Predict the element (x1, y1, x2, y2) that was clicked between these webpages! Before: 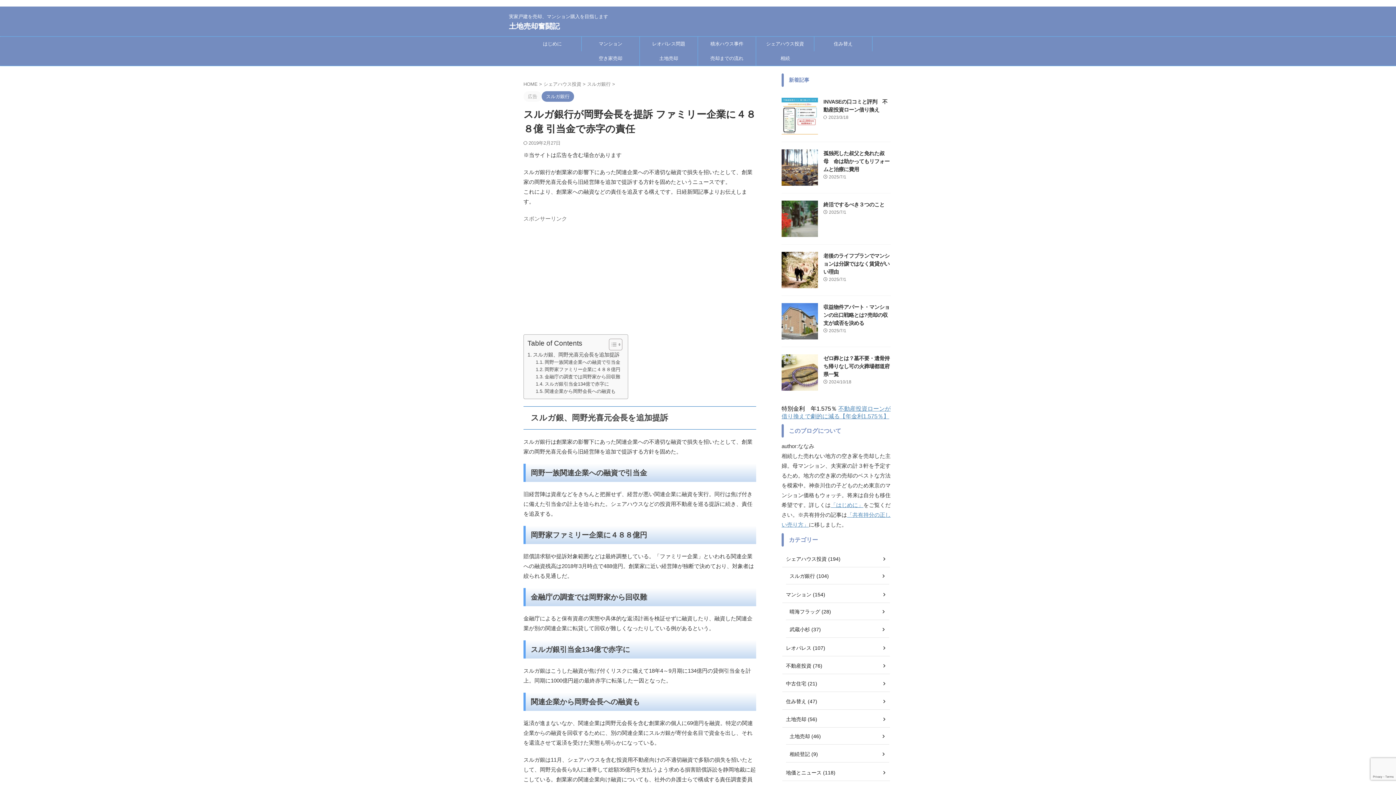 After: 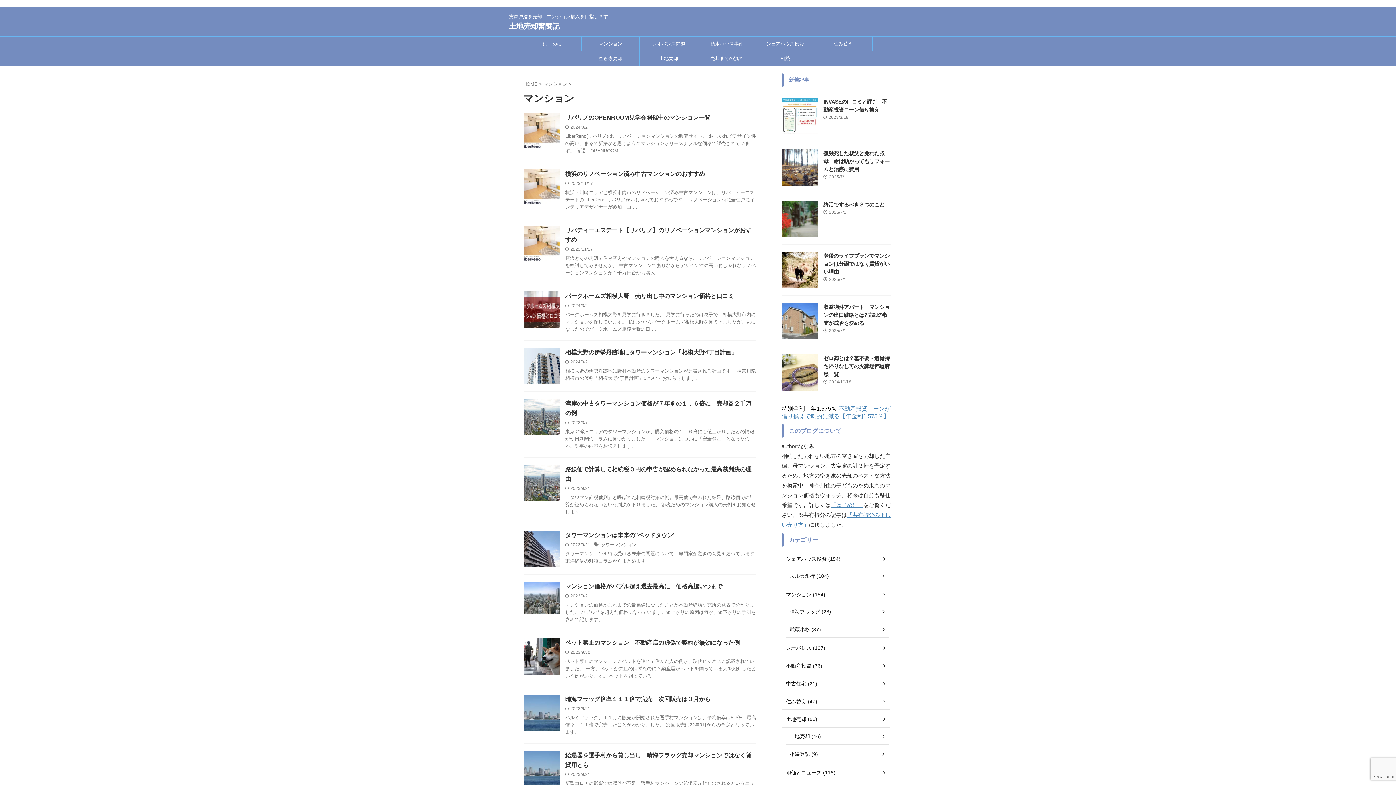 Action: bbox: (581, 36, 639, 51) label: マンション